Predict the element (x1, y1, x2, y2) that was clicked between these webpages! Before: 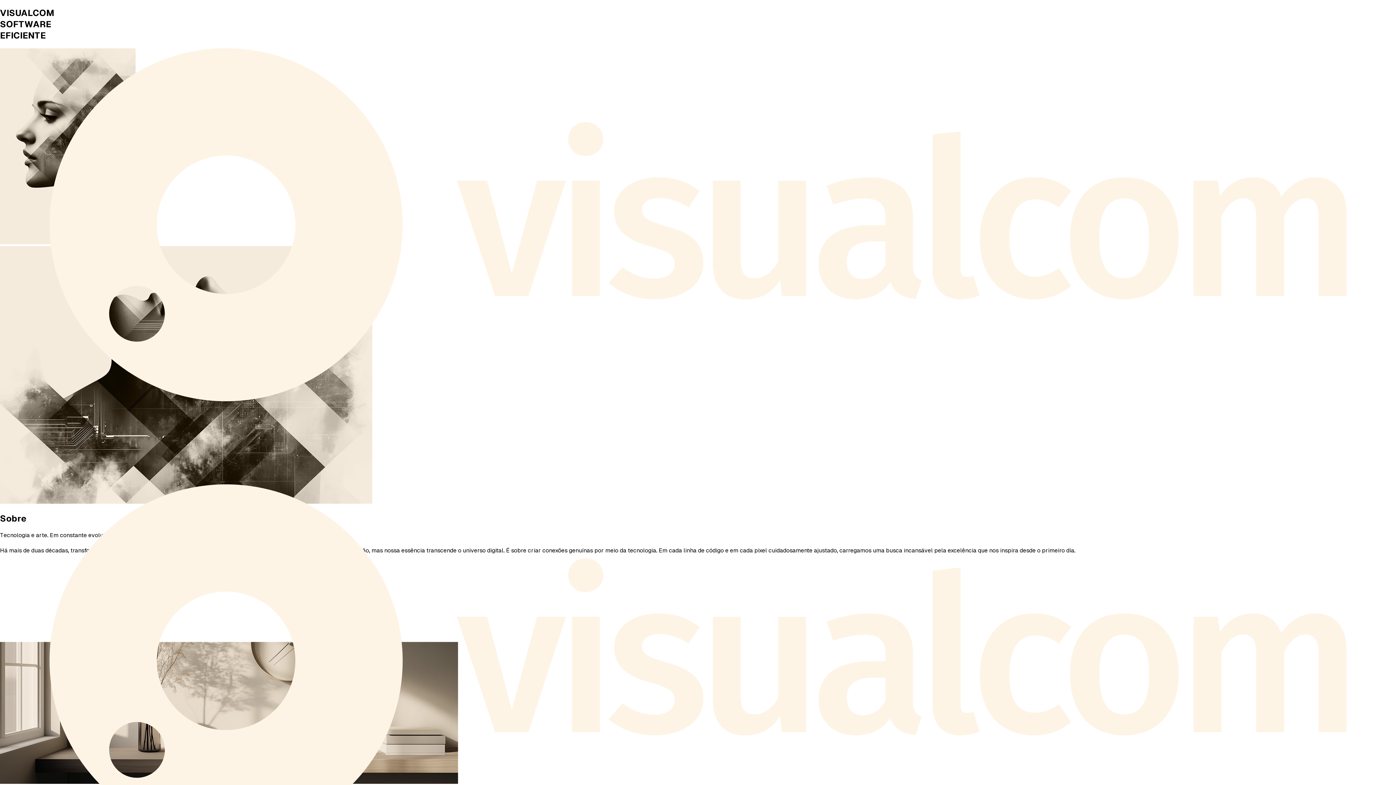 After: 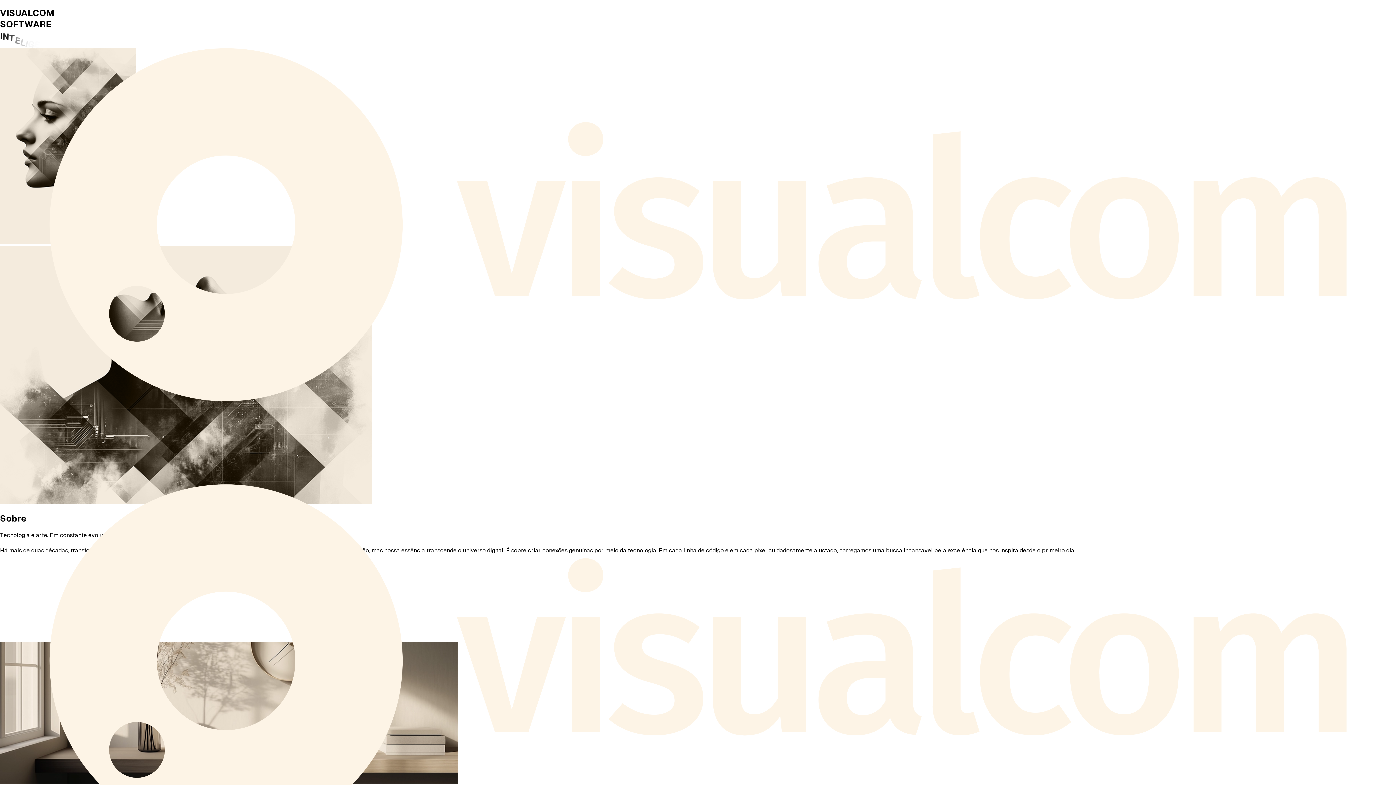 Action: bbox: (2, 431, 1393, 439)